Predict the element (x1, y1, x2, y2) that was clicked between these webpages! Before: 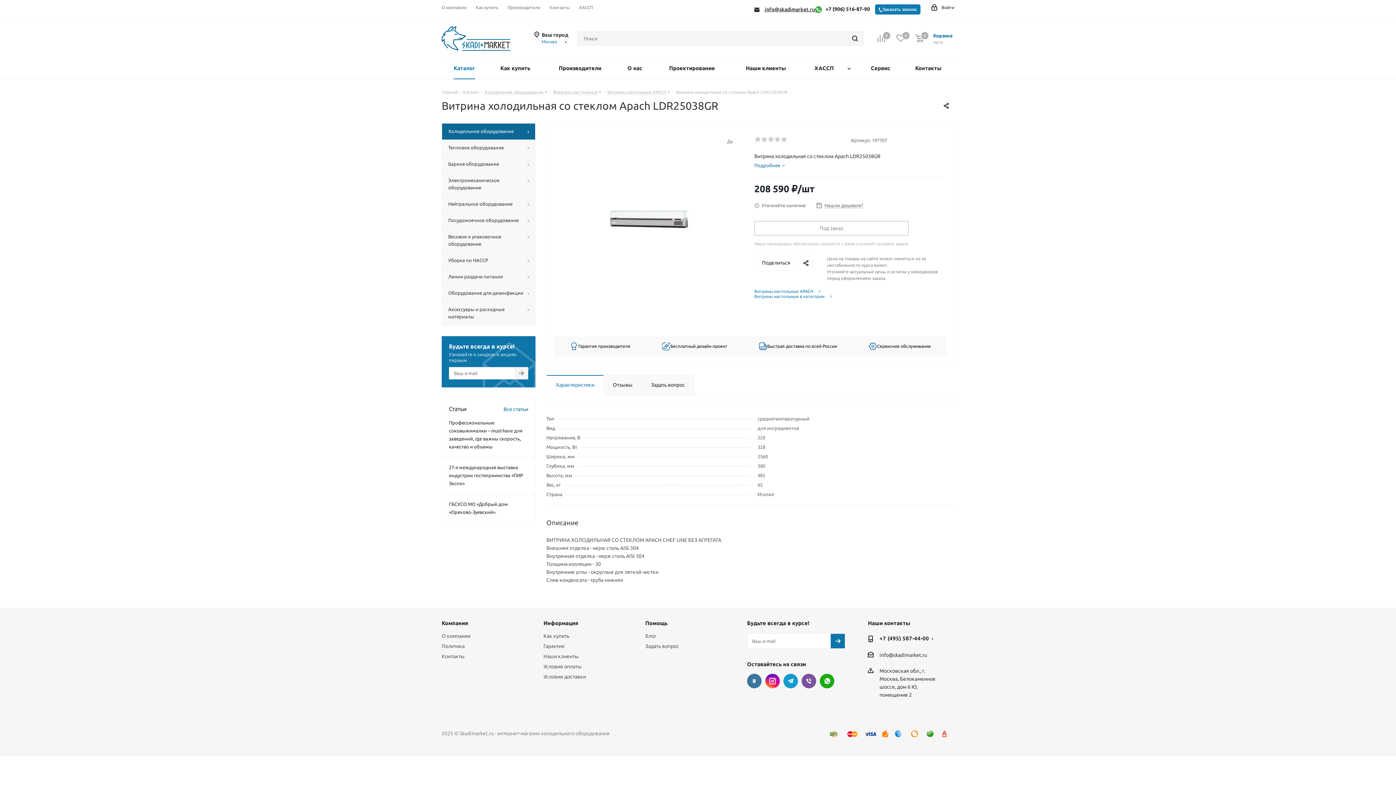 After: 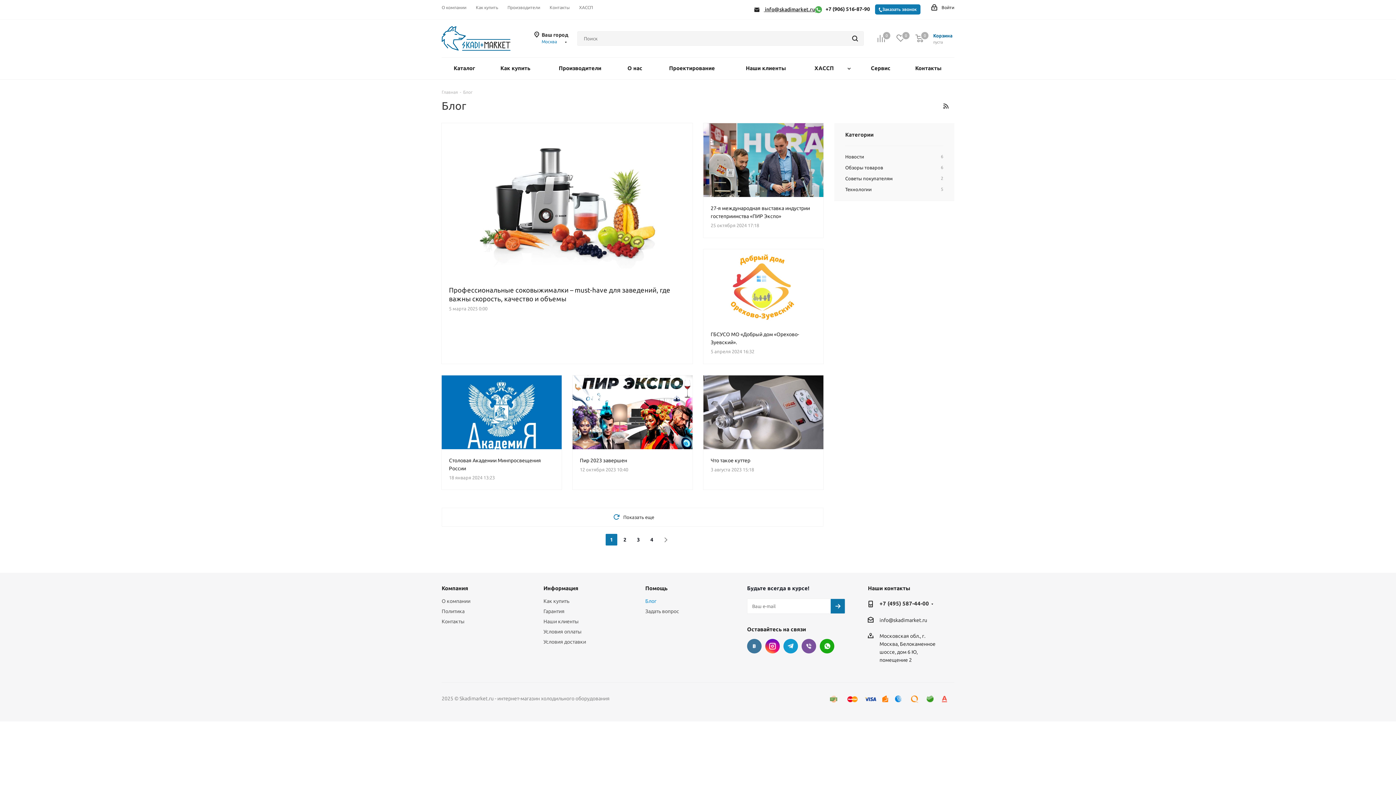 Action: bbox: (645, 633, 656, 639) label: Блог